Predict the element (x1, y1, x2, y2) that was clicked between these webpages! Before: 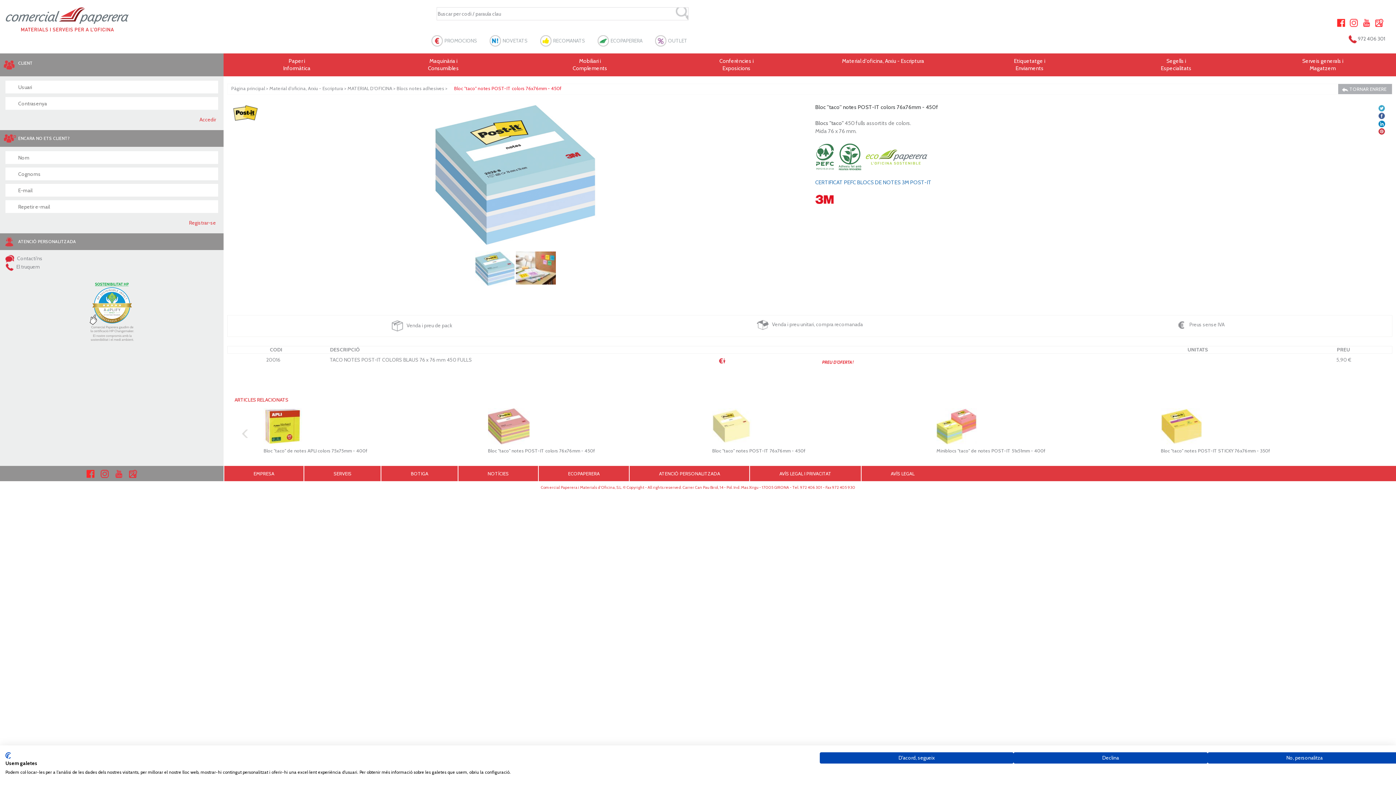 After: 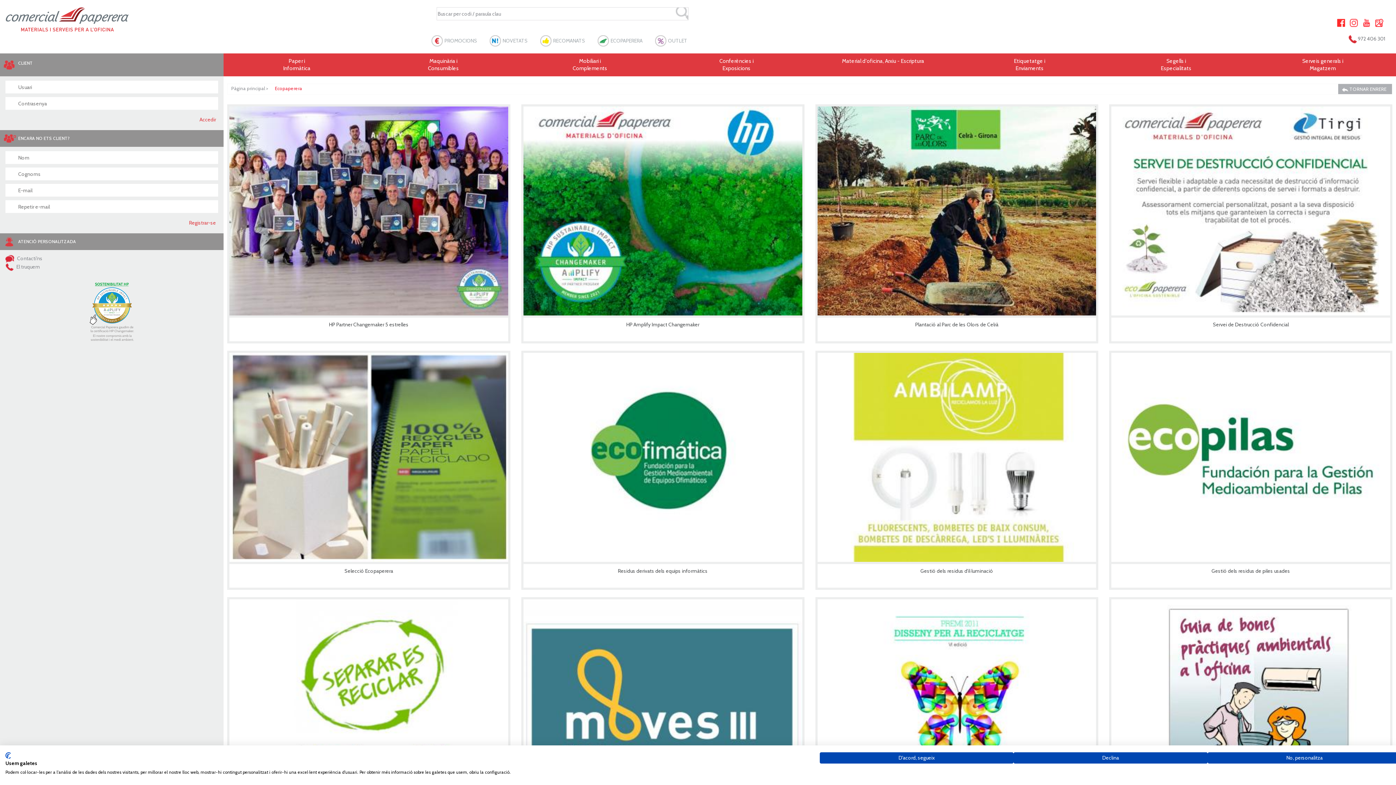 Action: bbox: (568, 470, 599, 477) label: ECOPAPERERA